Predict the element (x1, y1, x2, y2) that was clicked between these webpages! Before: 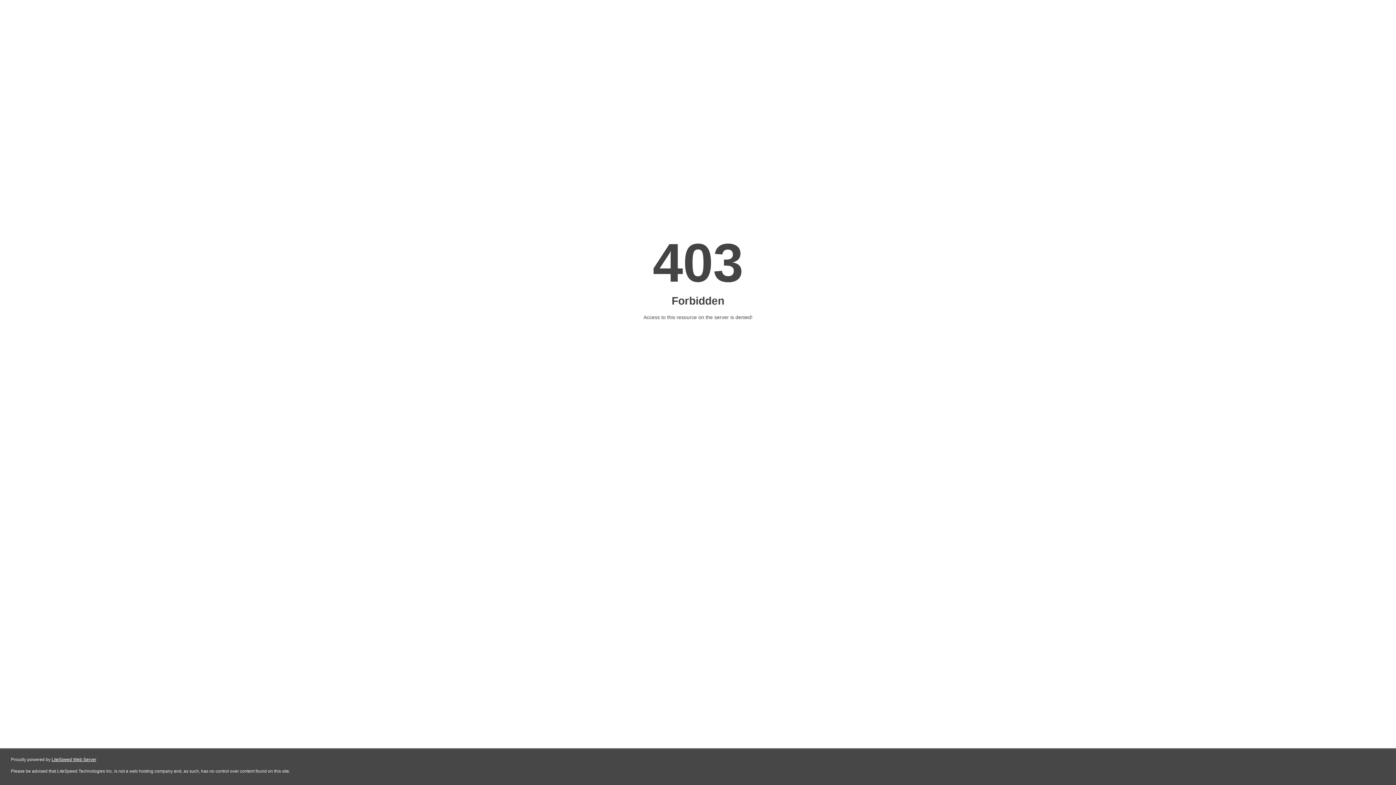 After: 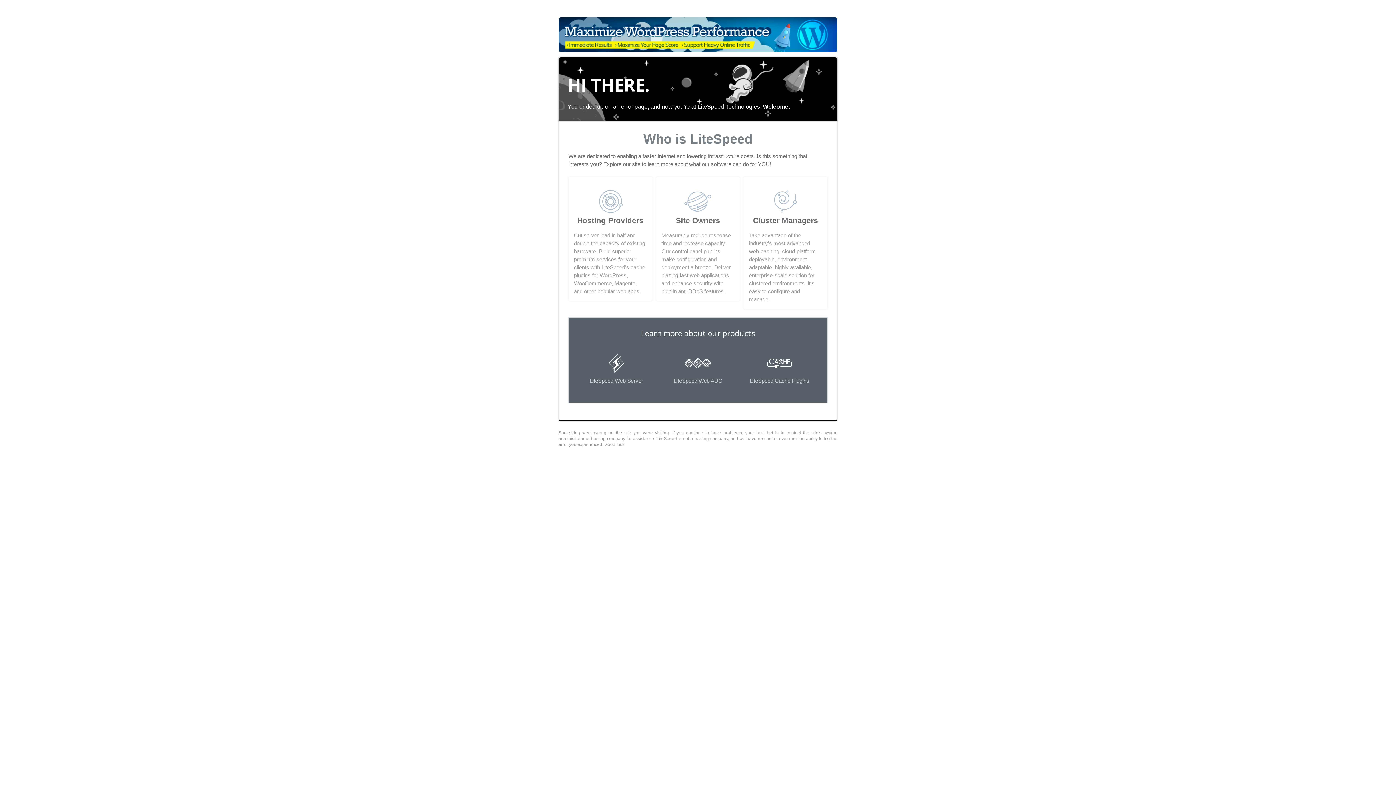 Action: label: LiteSpeed Web Server bbox: (51, 757, 96, 762)